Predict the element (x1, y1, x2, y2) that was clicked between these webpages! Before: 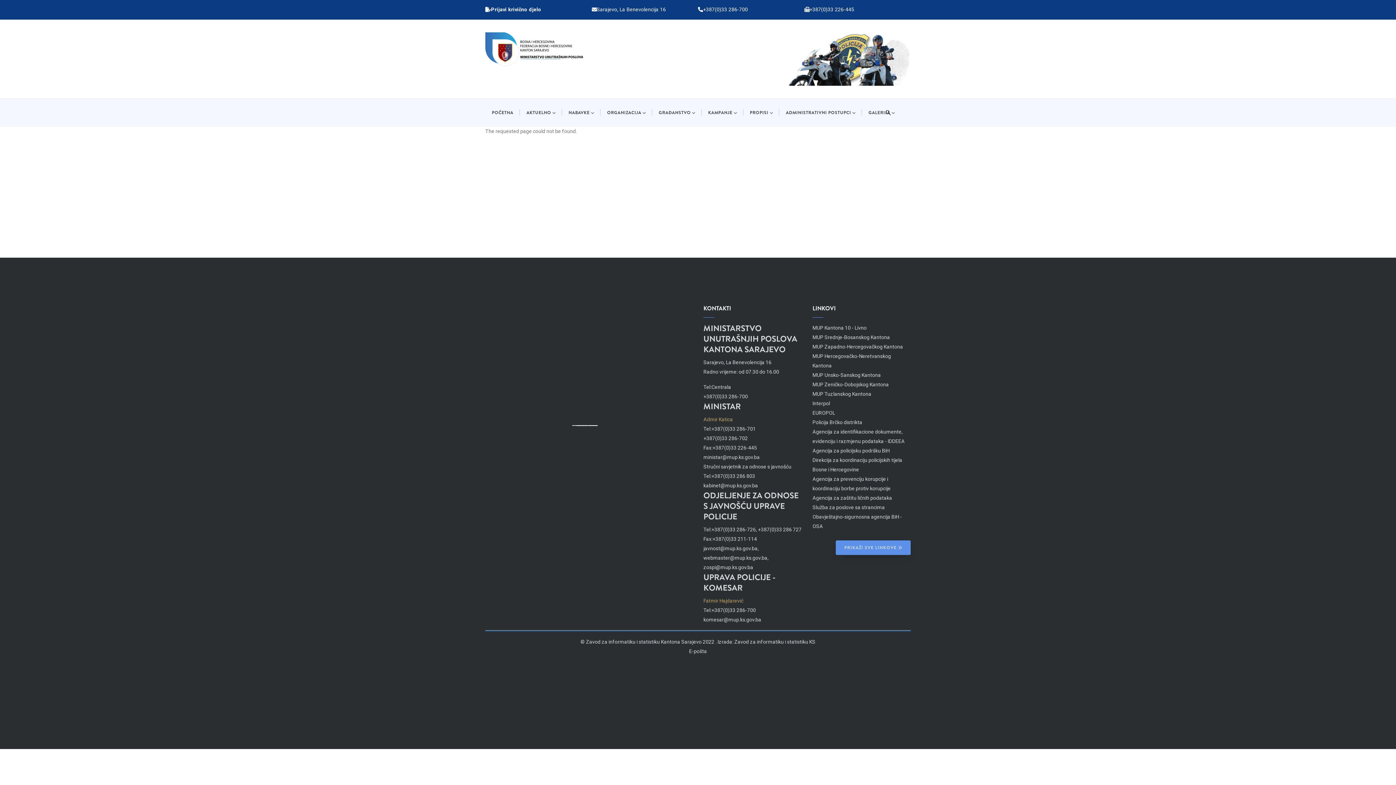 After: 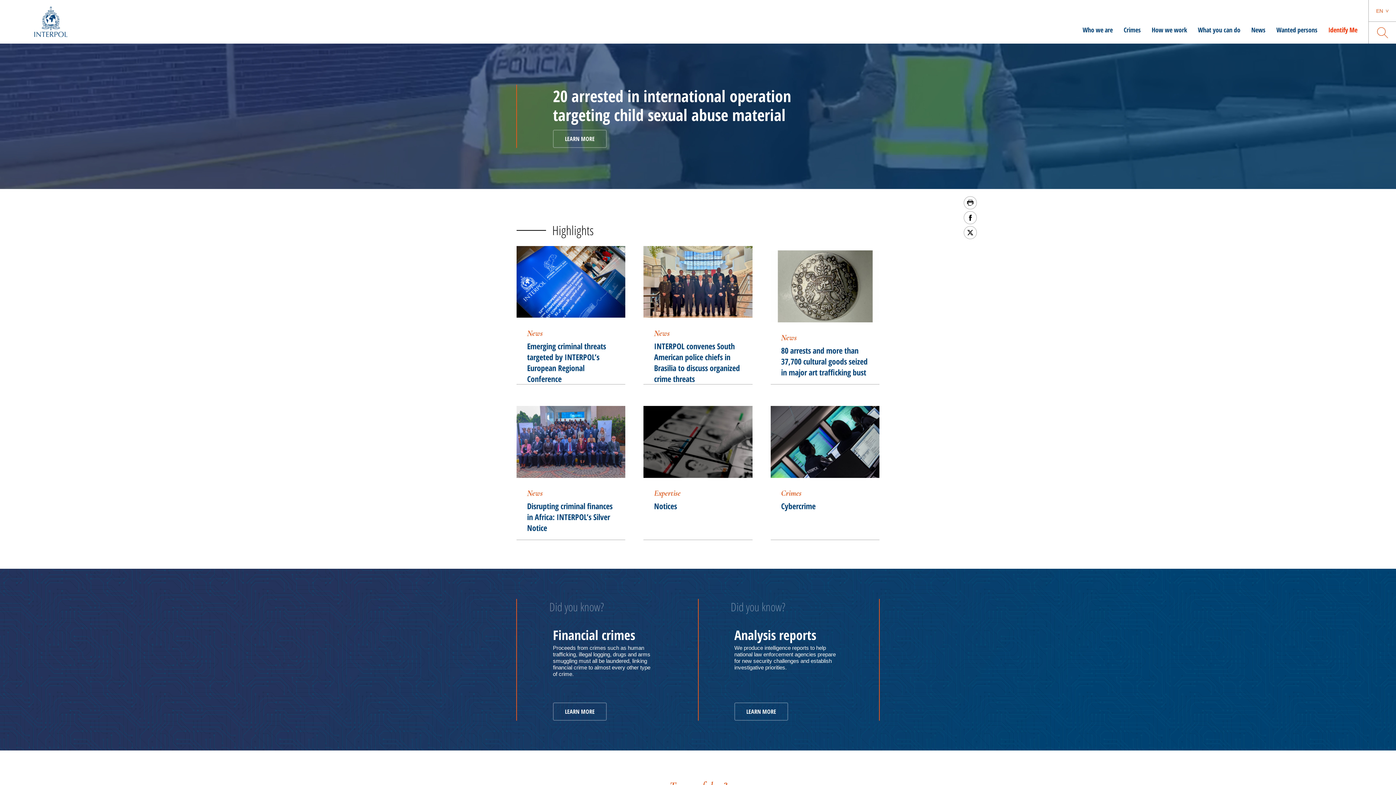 Action: bbox: (812, 400, 830, 406) label: Interpol